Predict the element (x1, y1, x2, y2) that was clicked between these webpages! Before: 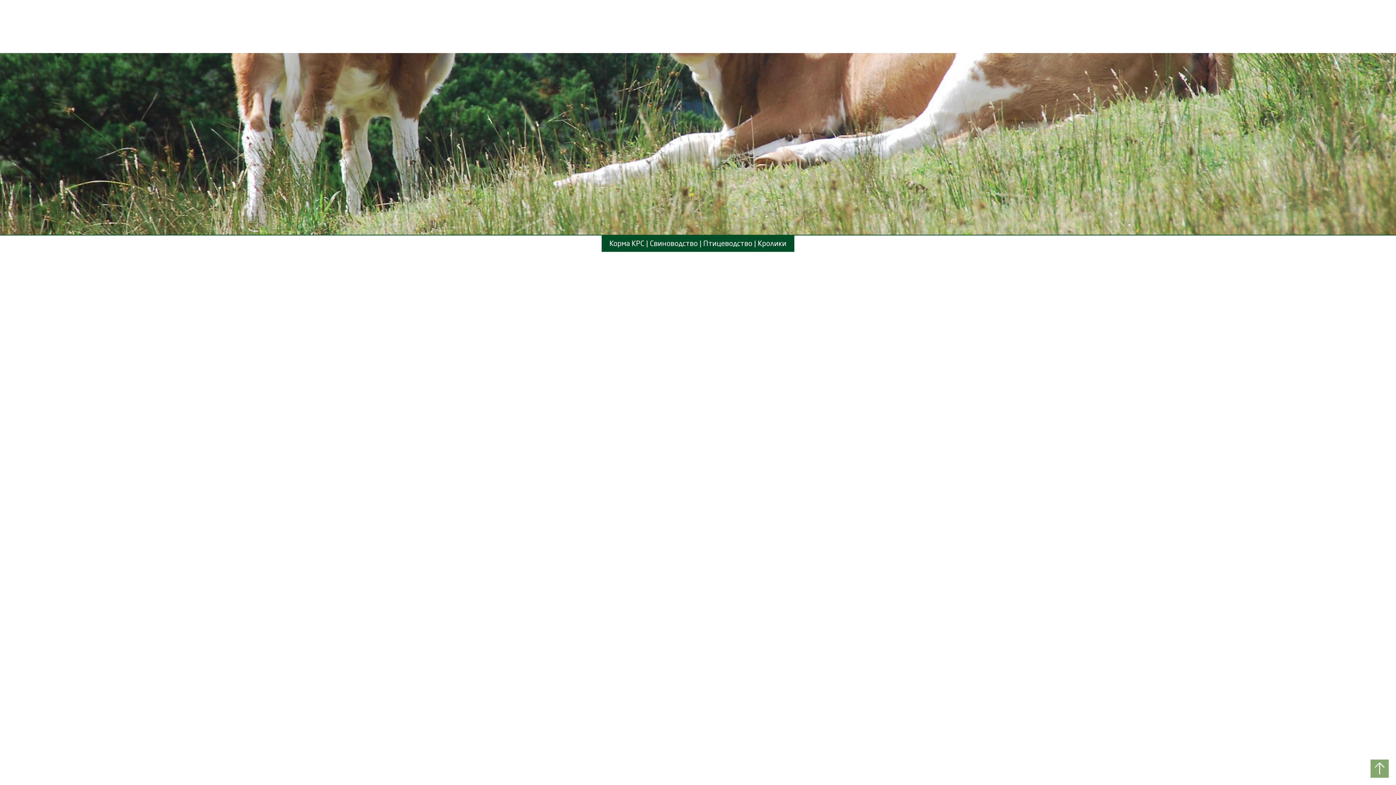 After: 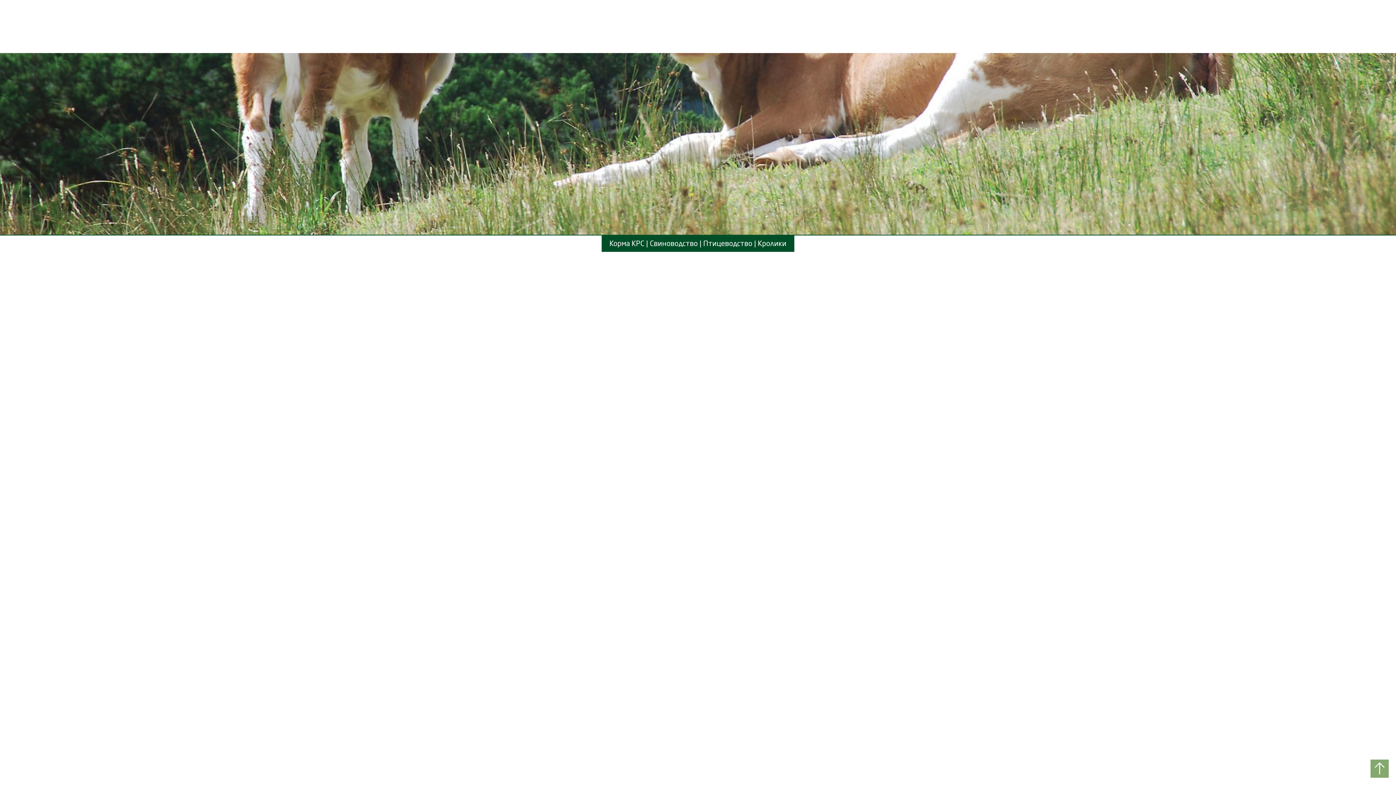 Action: label: Корма КРС bbox: (609, 238, 644, 248)